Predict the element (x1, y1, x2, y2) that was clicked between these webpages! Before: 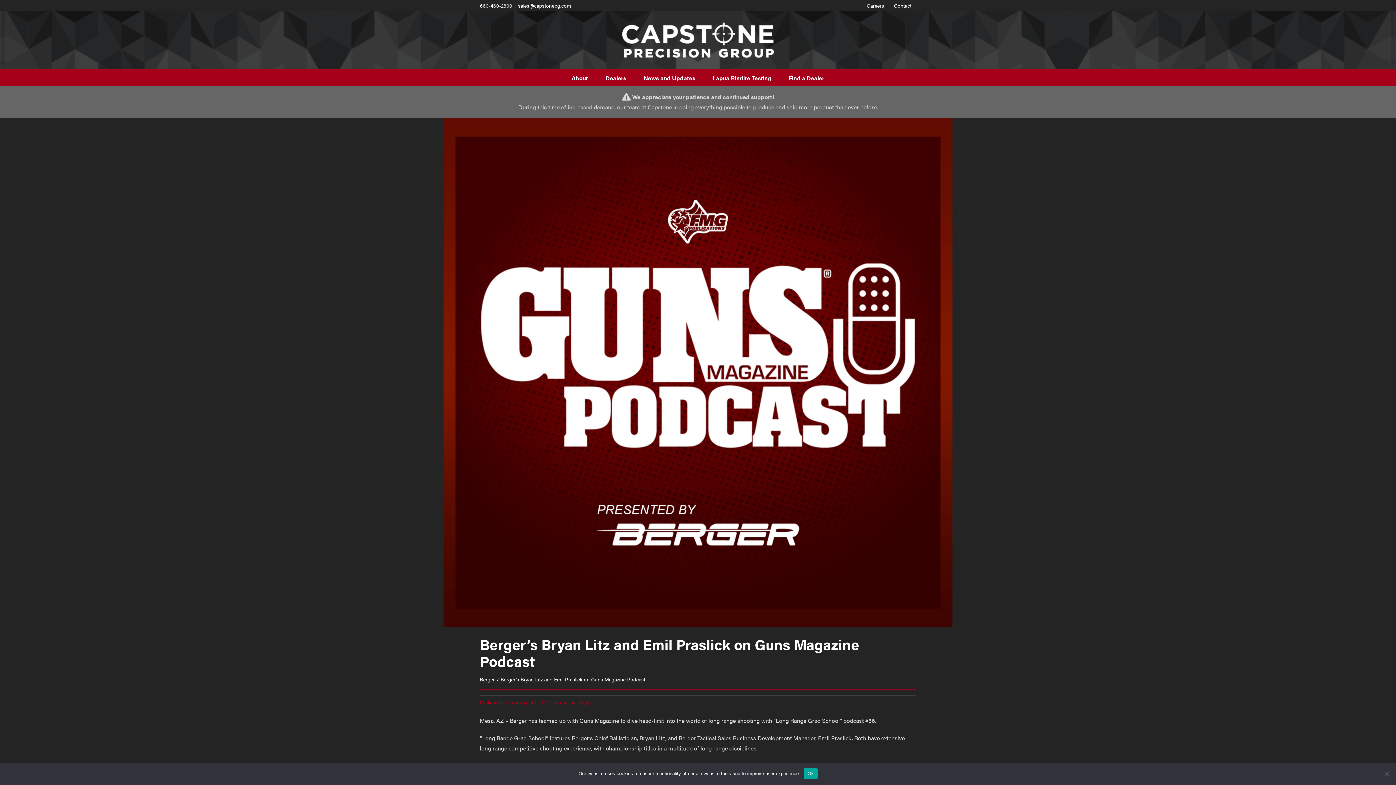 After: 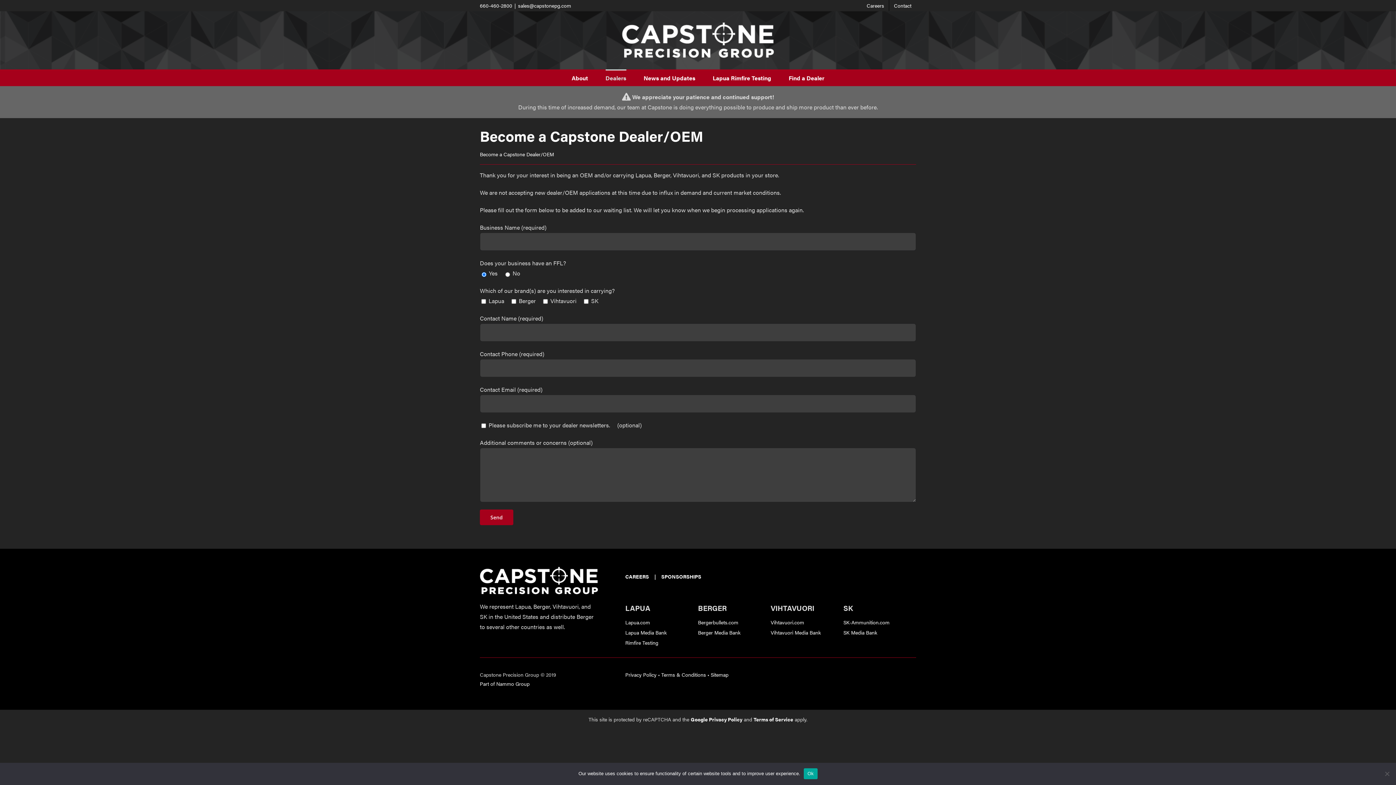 Action: bbox: (605, 69, 626, 85) label: Dealers